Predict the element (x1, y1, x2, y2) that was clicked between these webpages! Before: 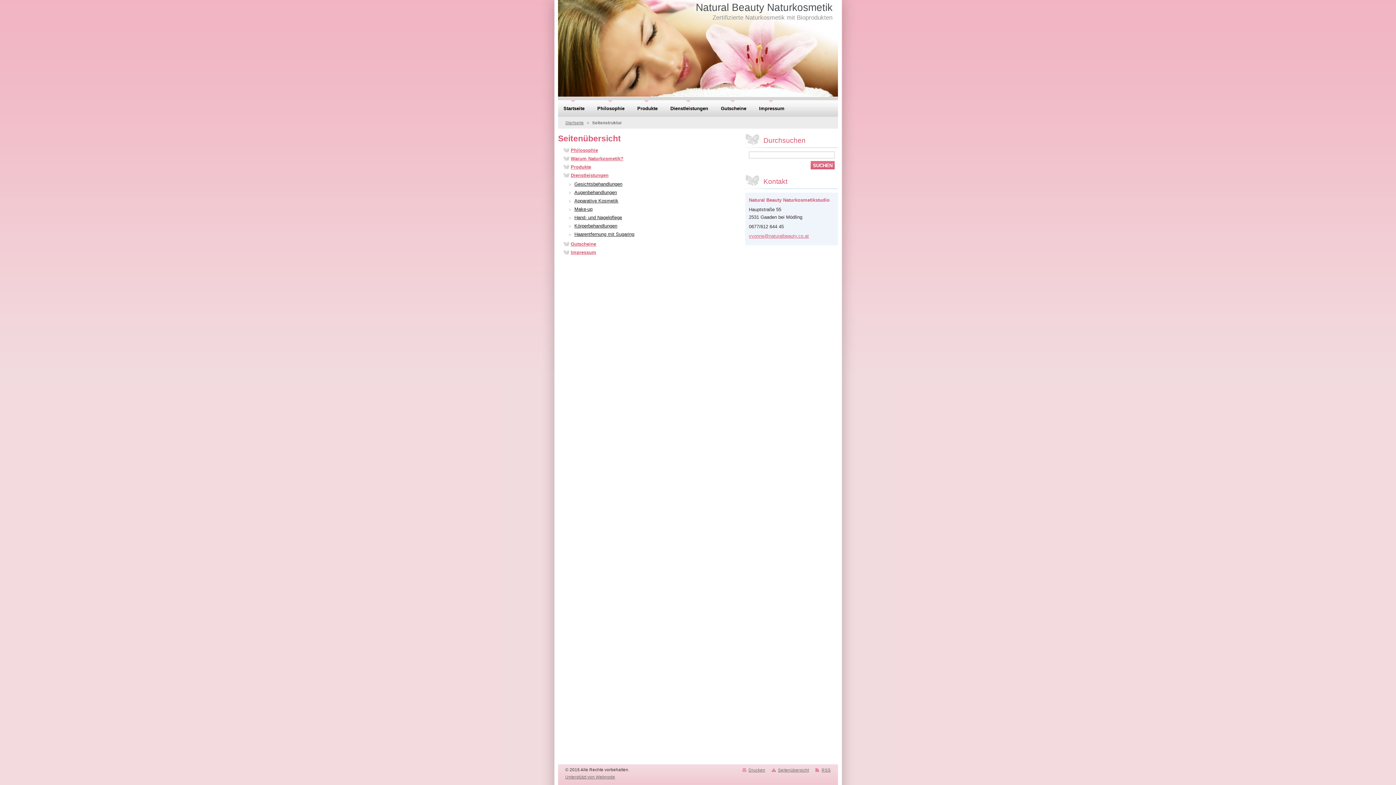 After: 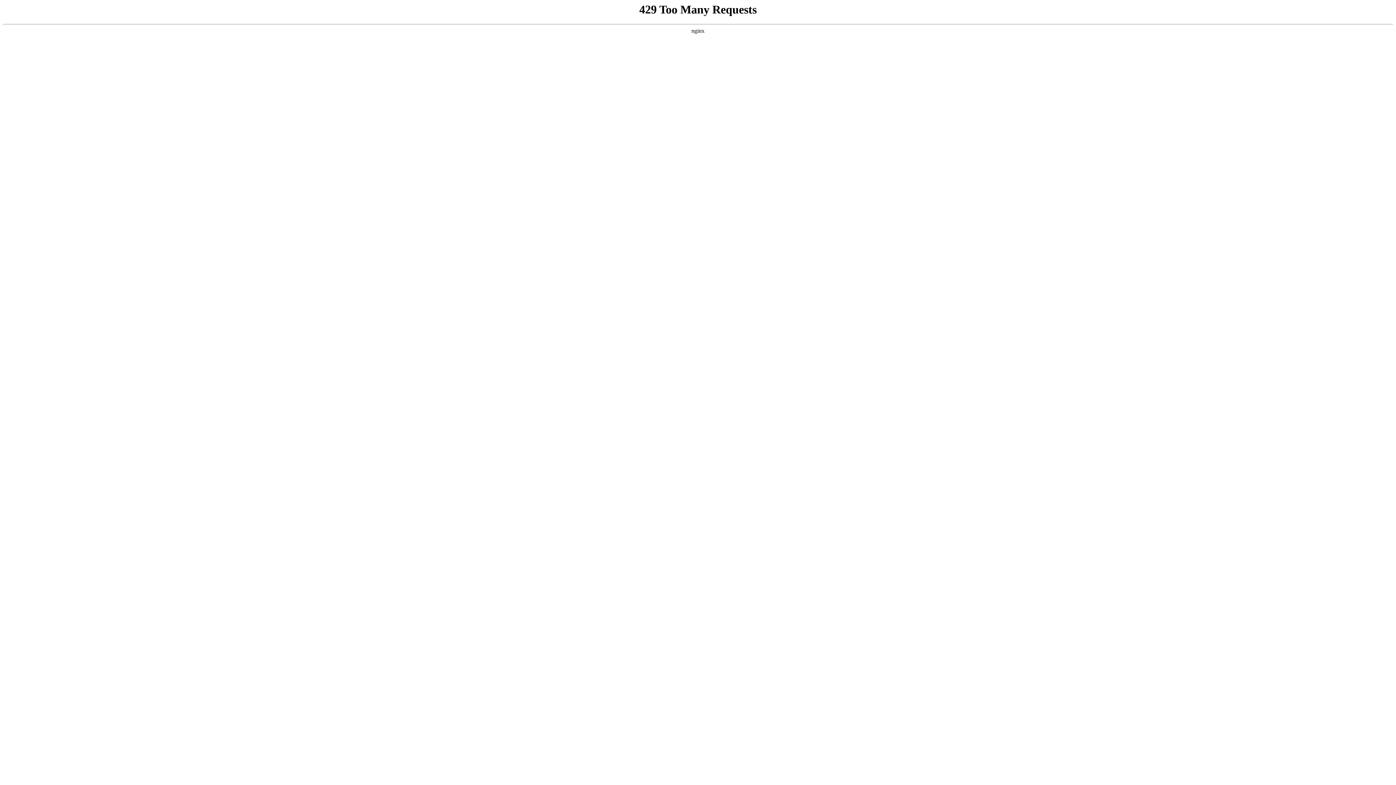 Action: bbox: (565, 775, 615, 779) label: Unterstützt von Webnode